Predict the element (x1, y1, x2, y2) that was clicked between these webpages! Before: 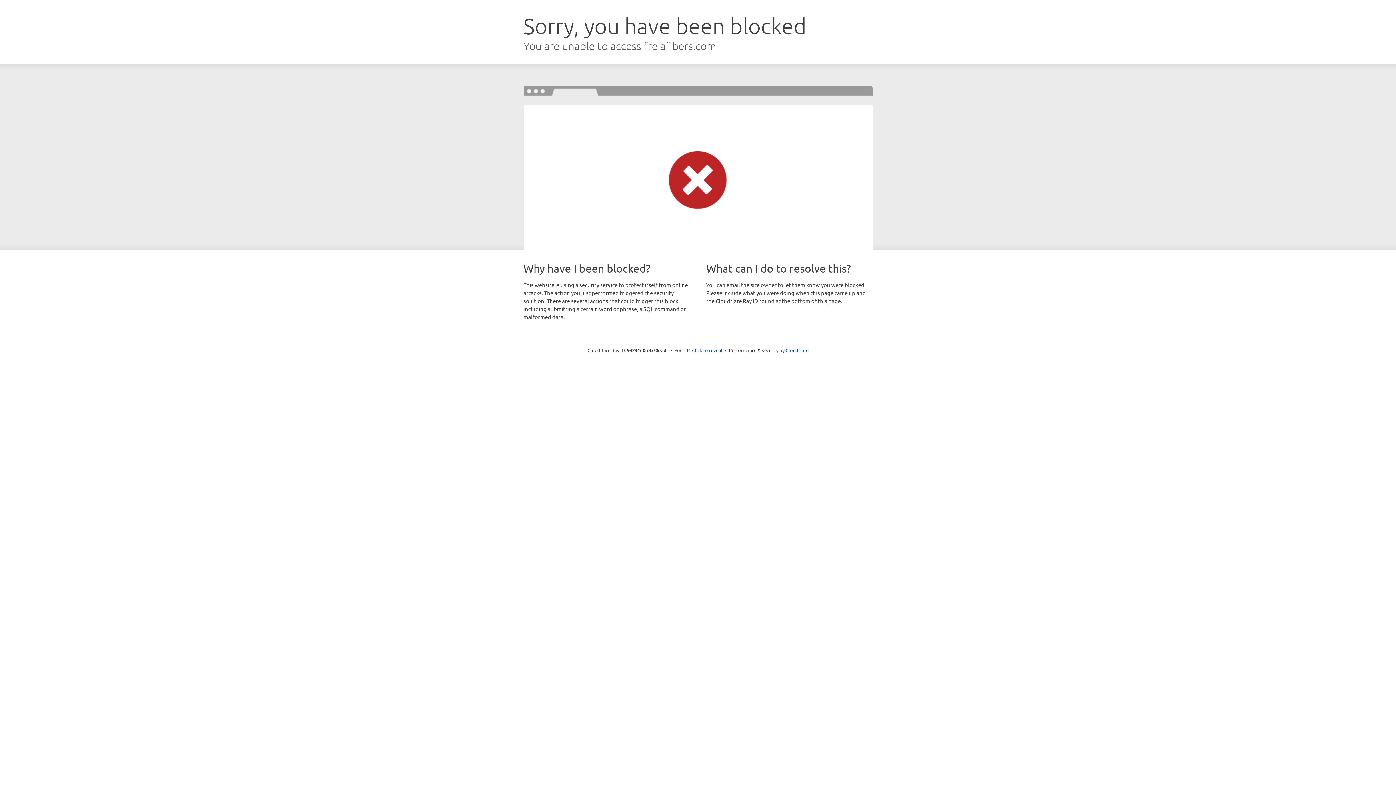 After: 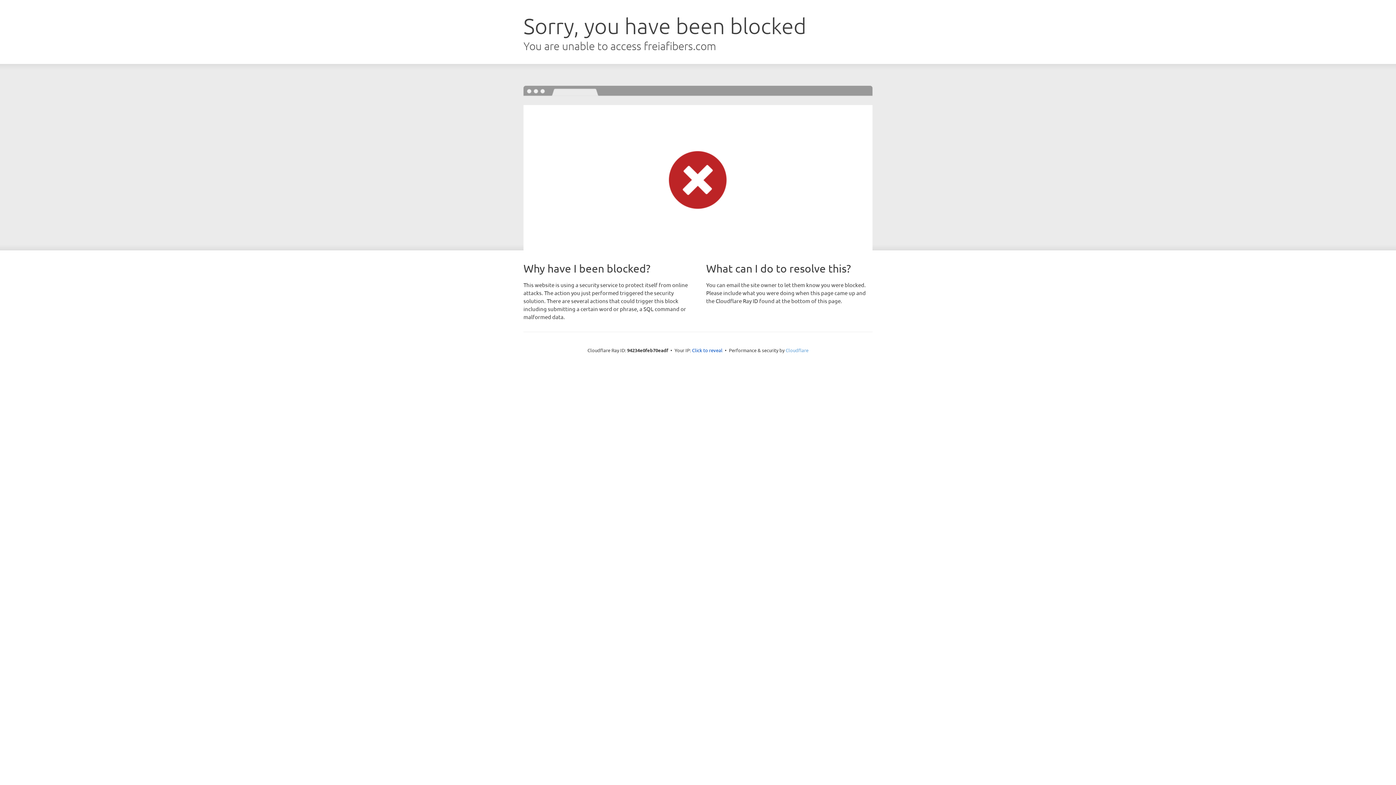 Action: label: Cloudflare bbox: (785, 347, 808, 353)